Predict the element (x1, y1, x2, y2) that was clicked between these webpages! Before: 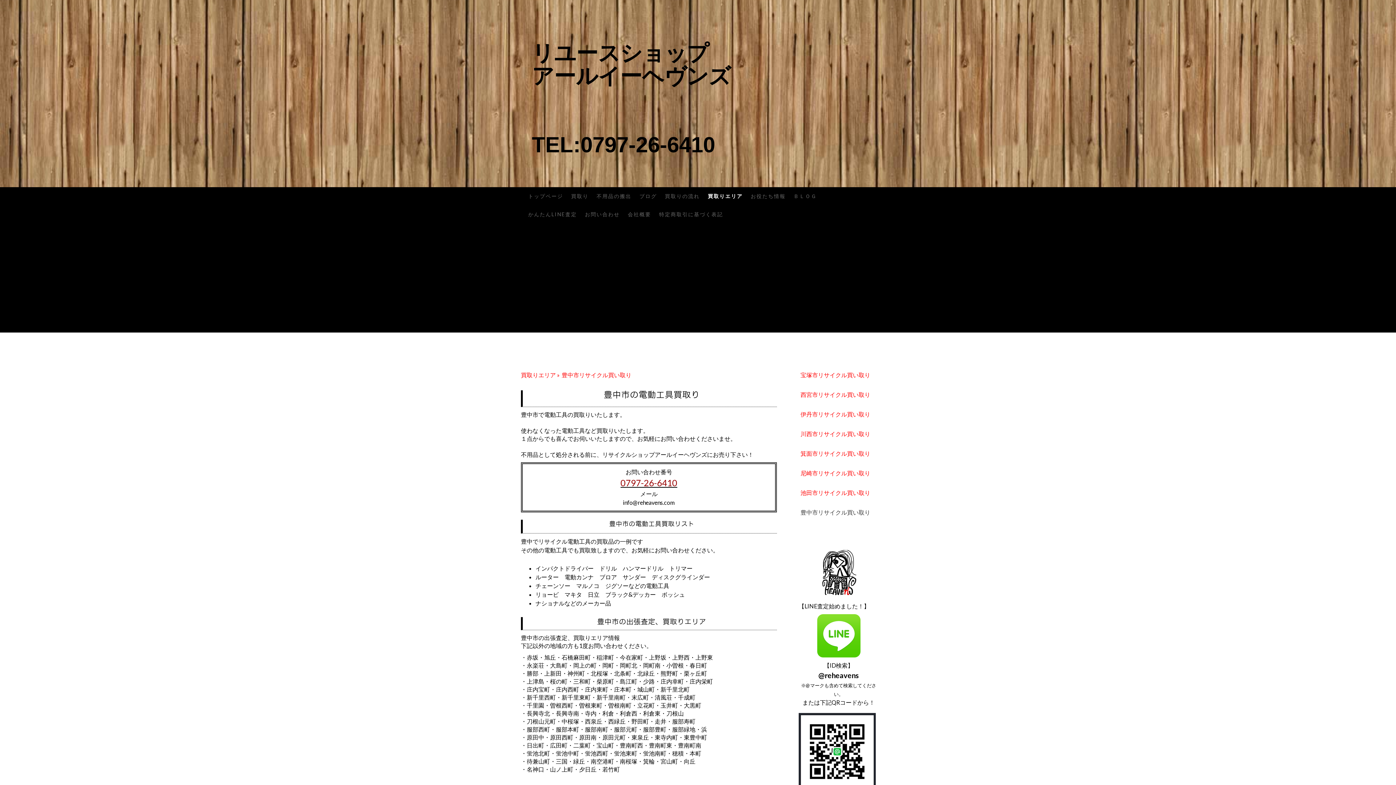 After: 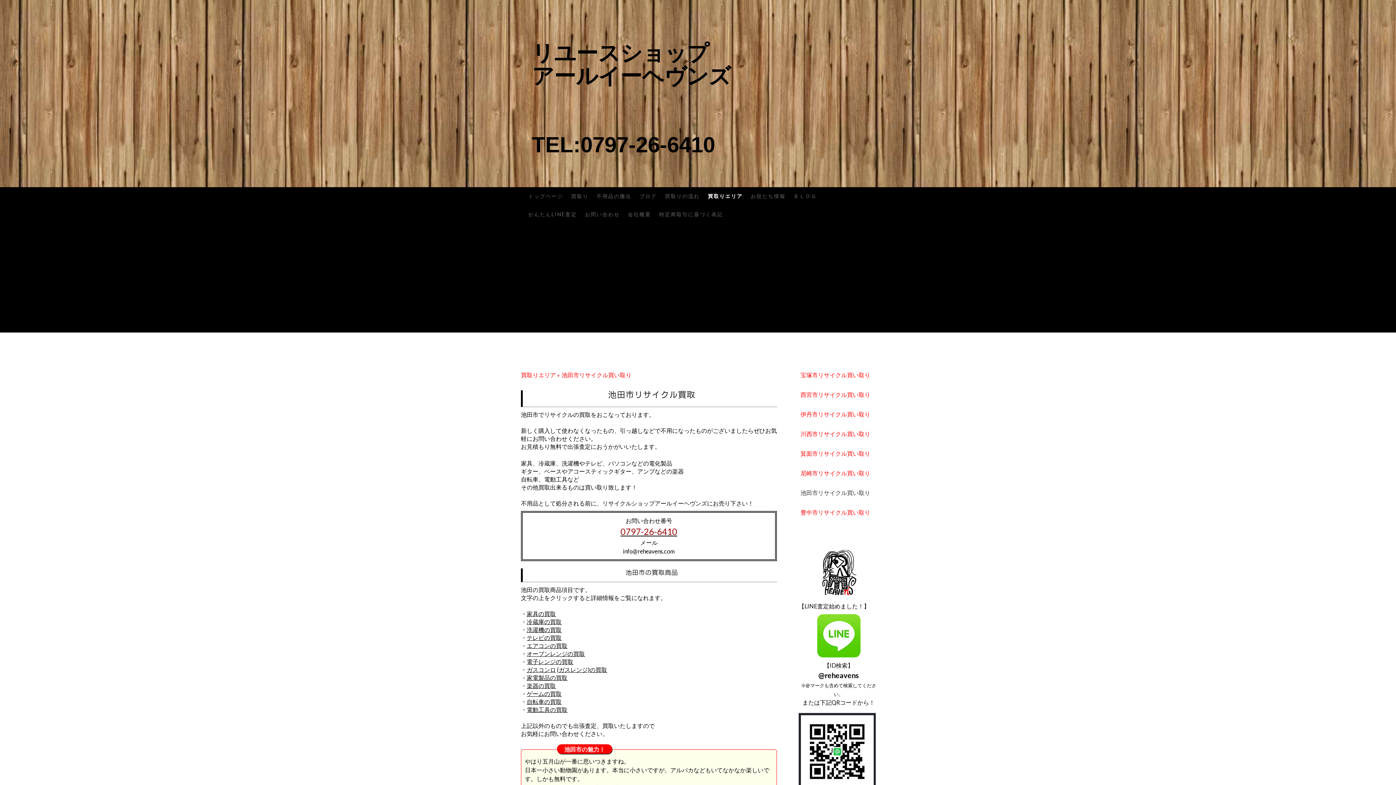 Action: bbox: (793, 485, 884, 501) label: 池田市リサイクル買い取り